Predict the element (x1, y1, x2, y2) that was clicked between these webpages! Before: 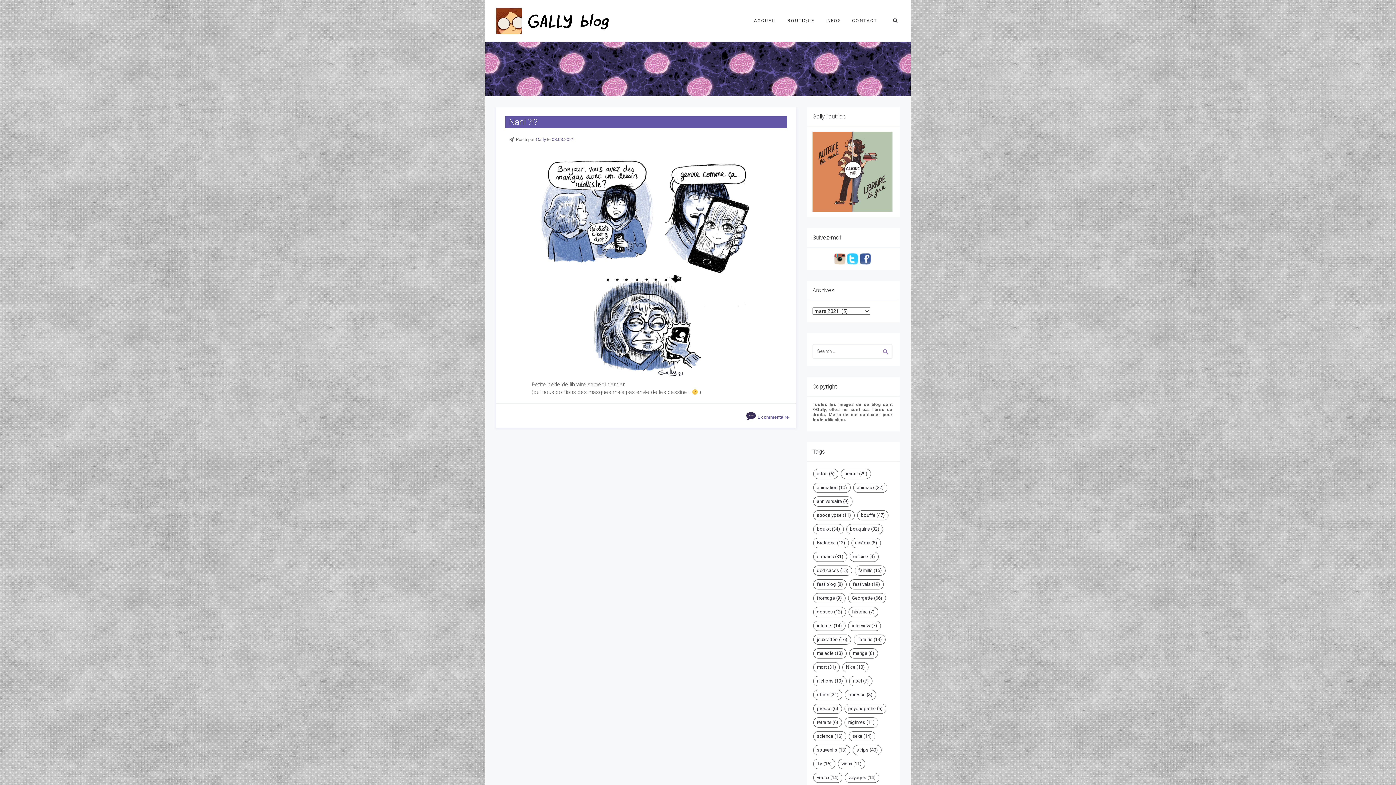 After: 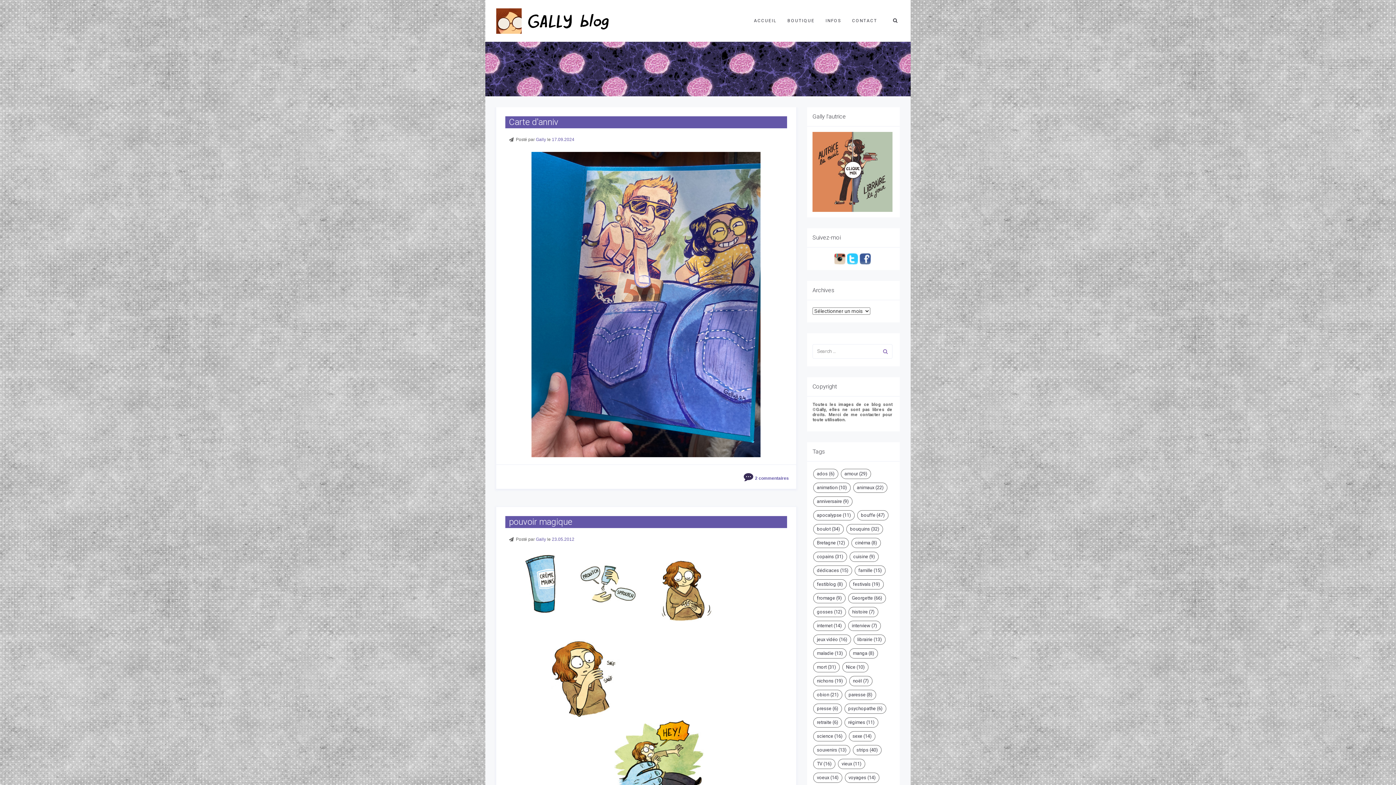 Action: bbox: (813, 496, 852, 506) label: anniversaire (9 éléments)